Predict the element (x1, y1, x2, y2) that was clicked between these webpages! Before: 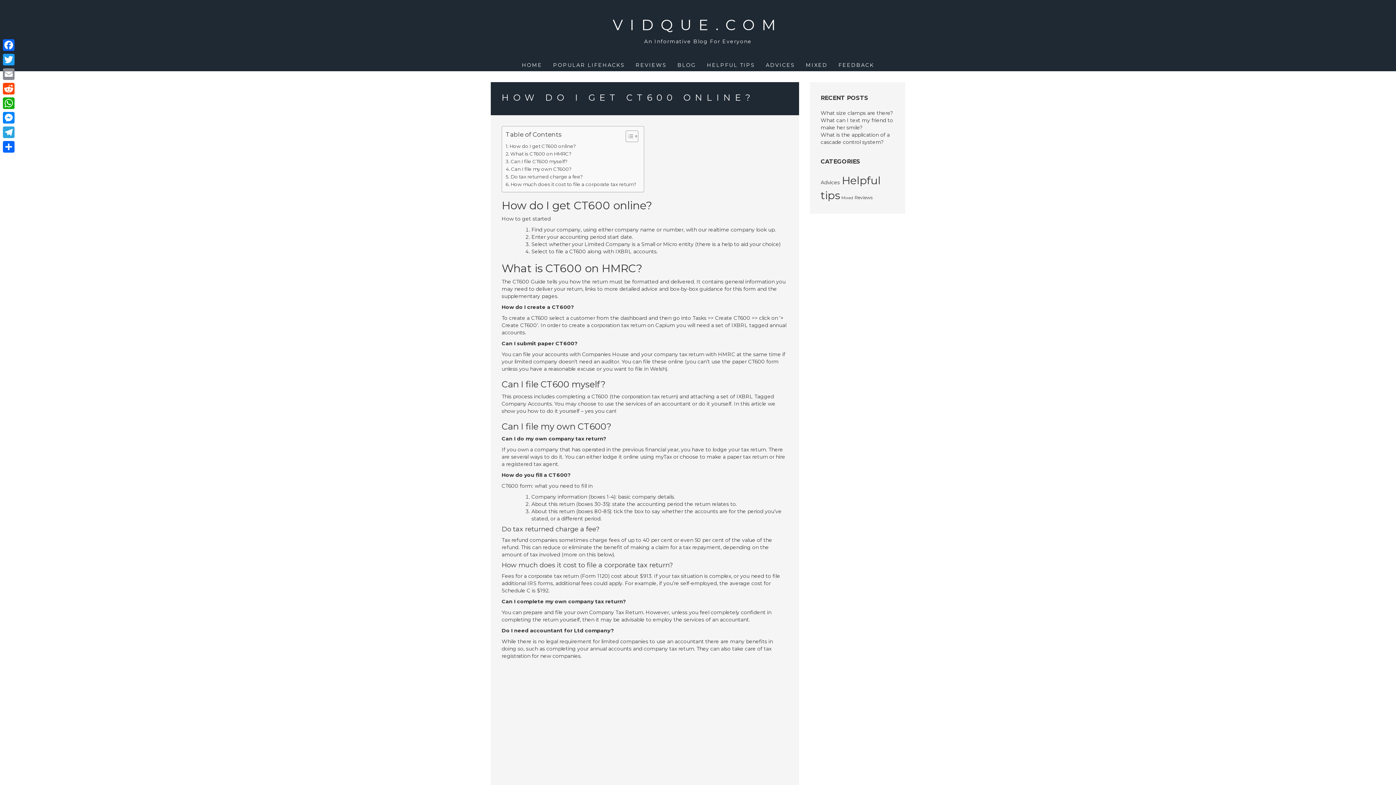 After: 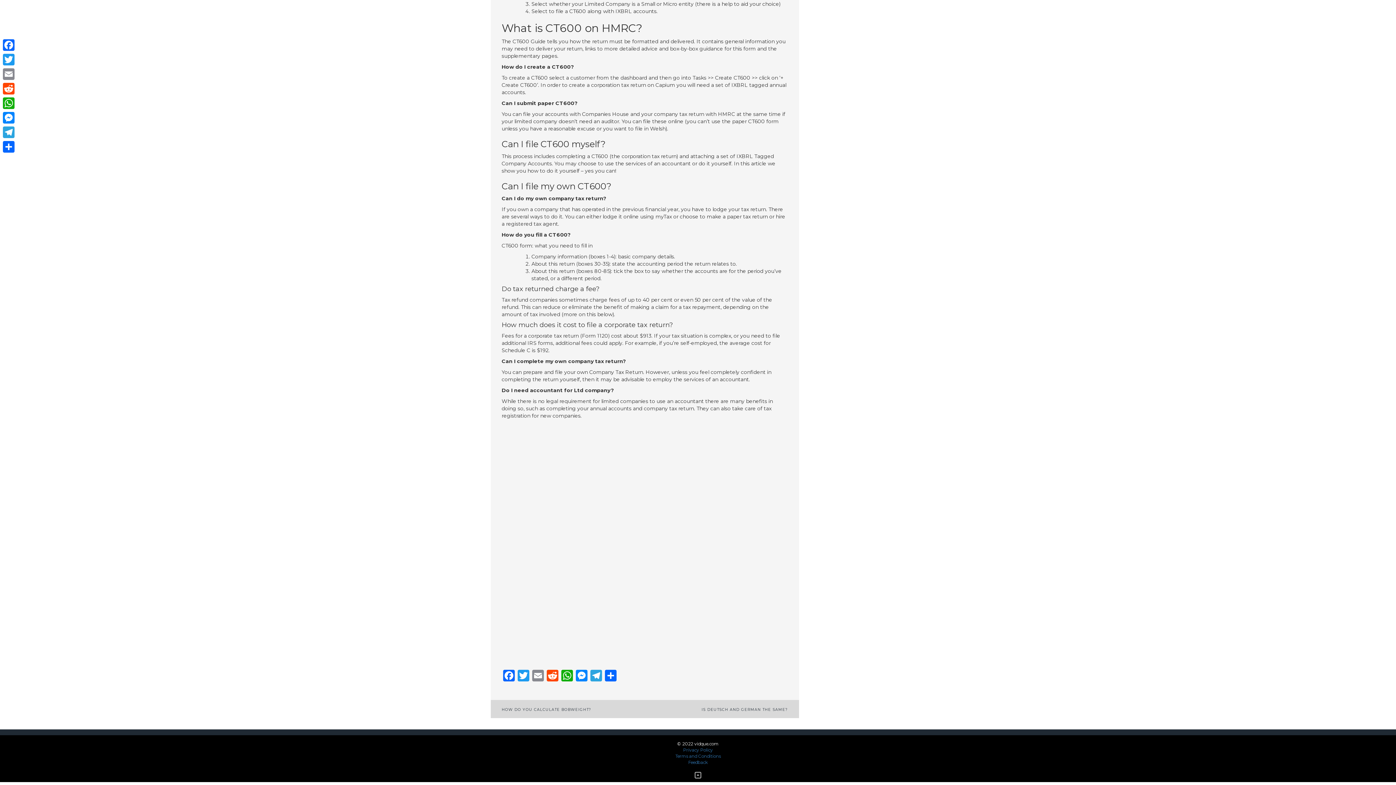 Action: bbox: (505, 157, 567, 165) label: Can I file CT600 myself?